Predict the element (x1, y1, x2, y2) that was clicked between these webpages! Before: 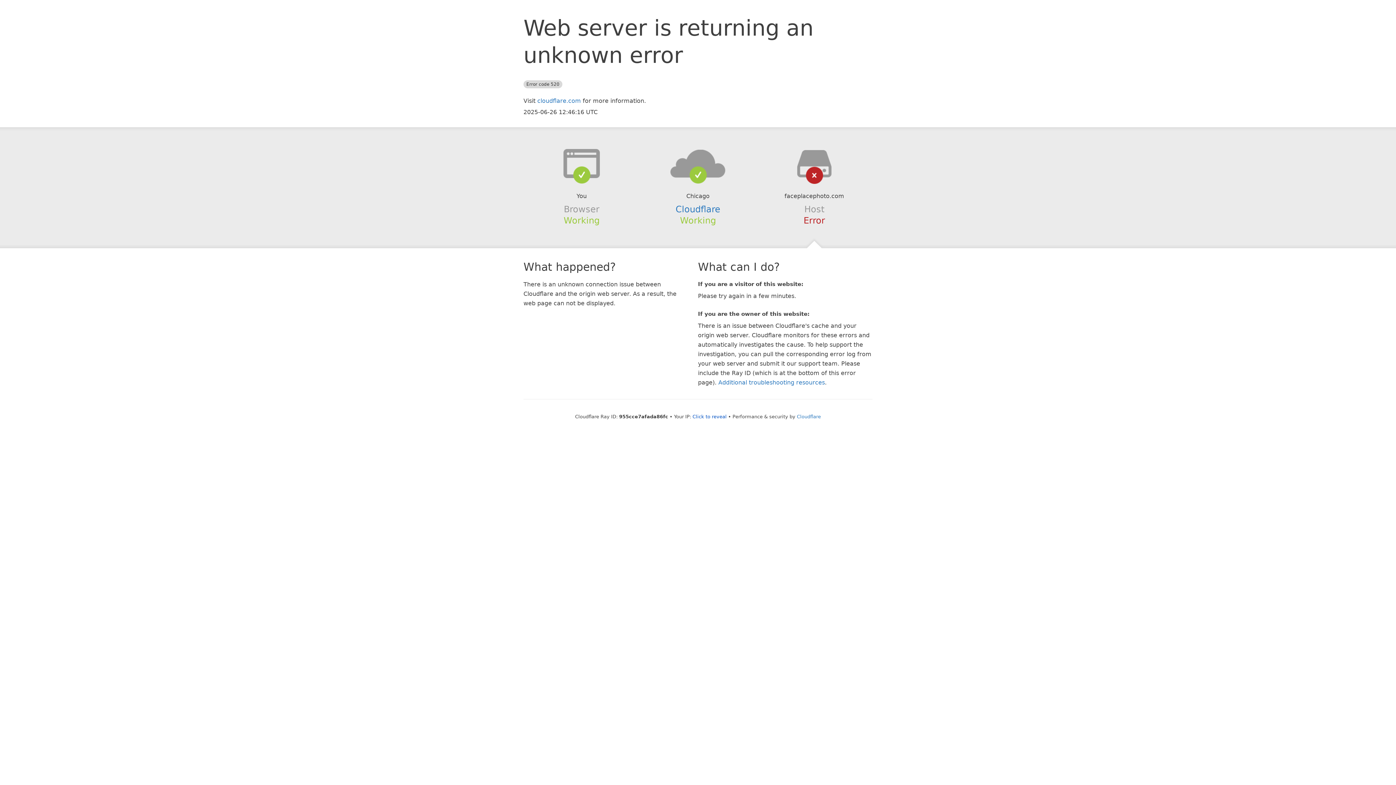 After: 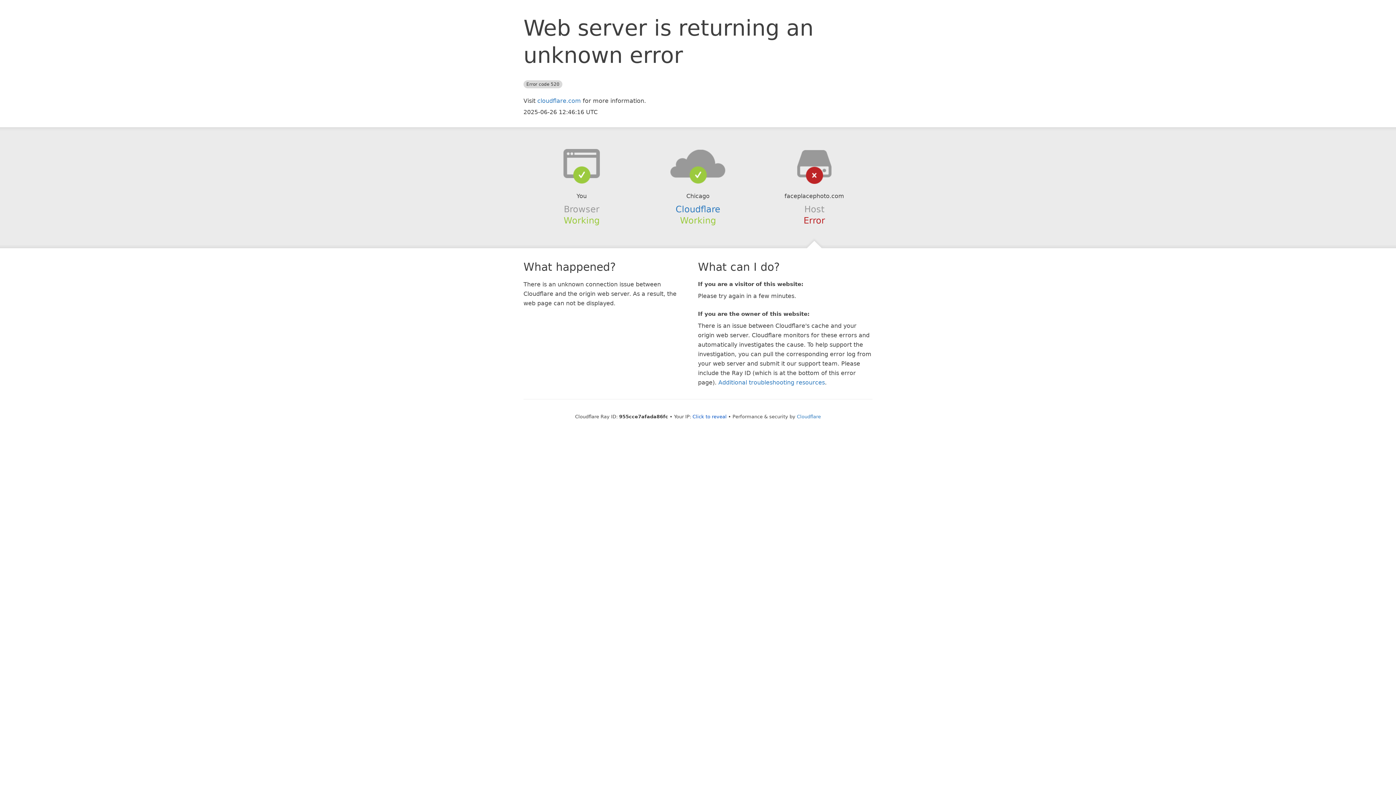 Action: bbox: (639, 148, 756, 178)